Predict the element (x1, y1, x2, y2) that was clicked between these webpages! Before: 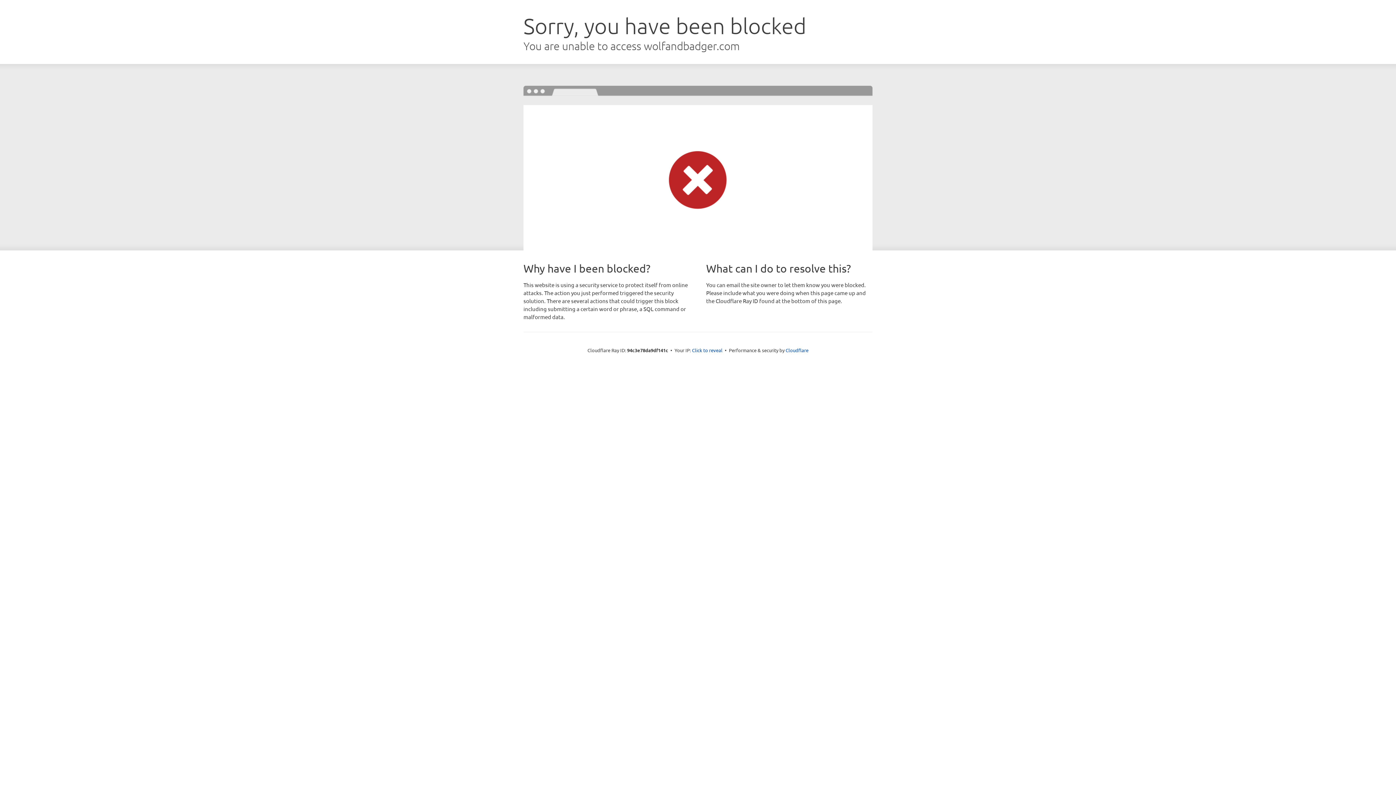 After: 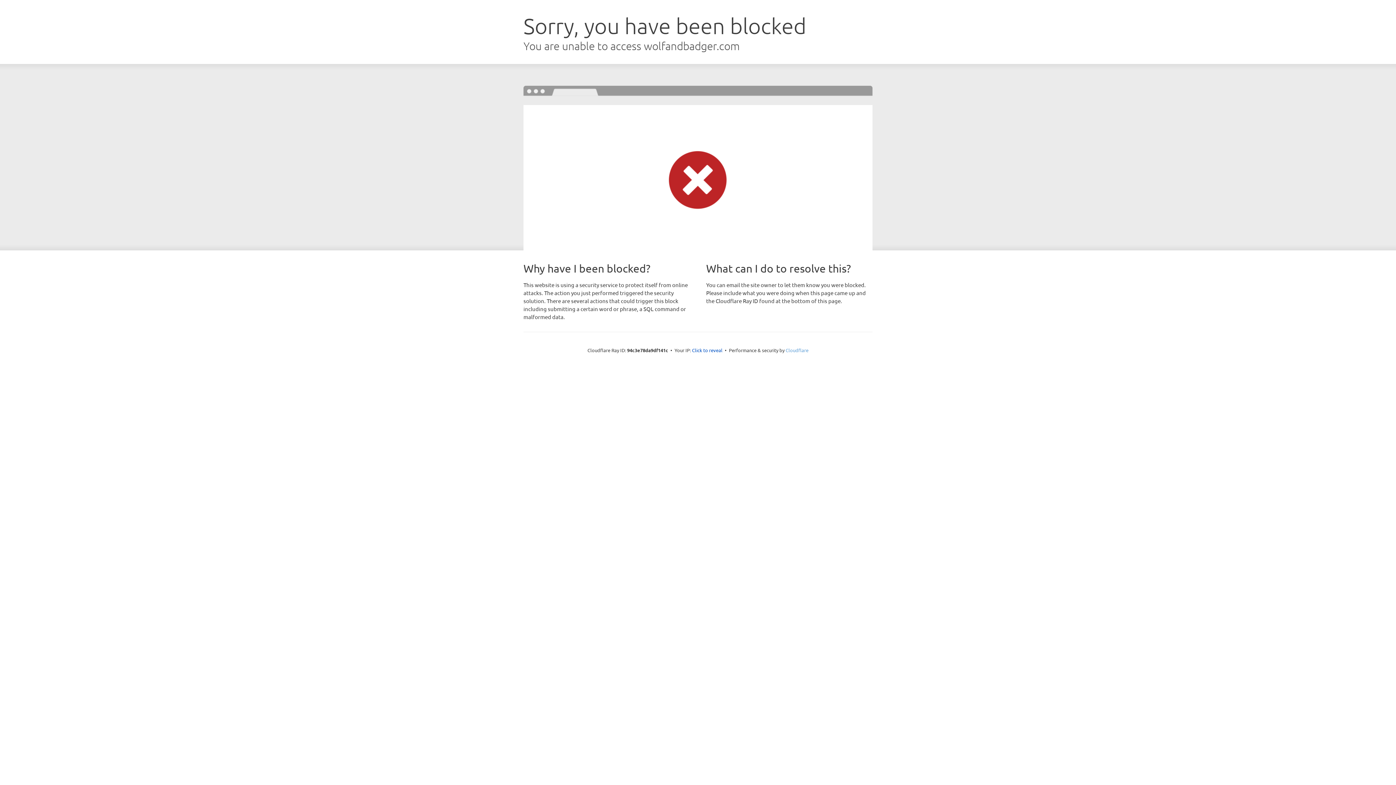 Action: label: Cloudflare bbox: (785, 347, 808, 353)